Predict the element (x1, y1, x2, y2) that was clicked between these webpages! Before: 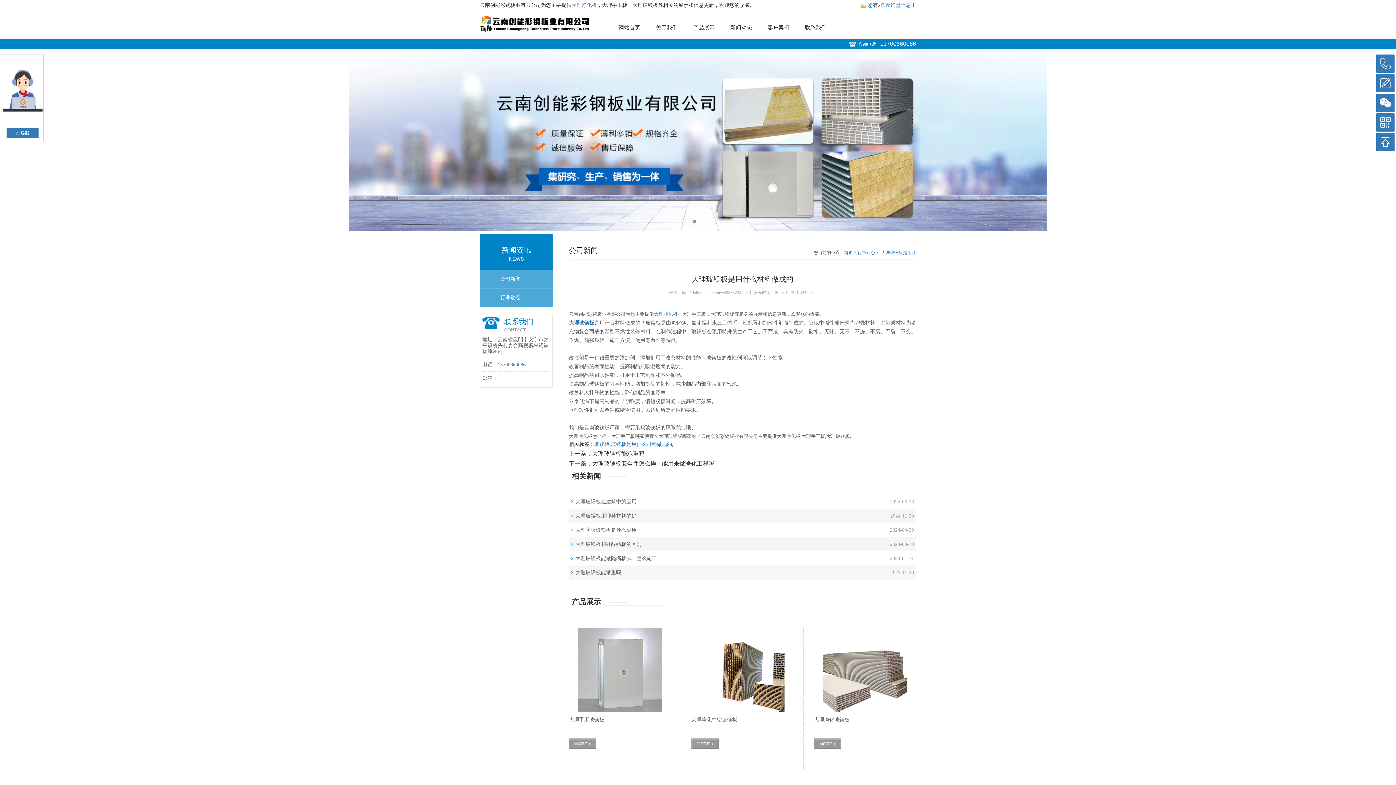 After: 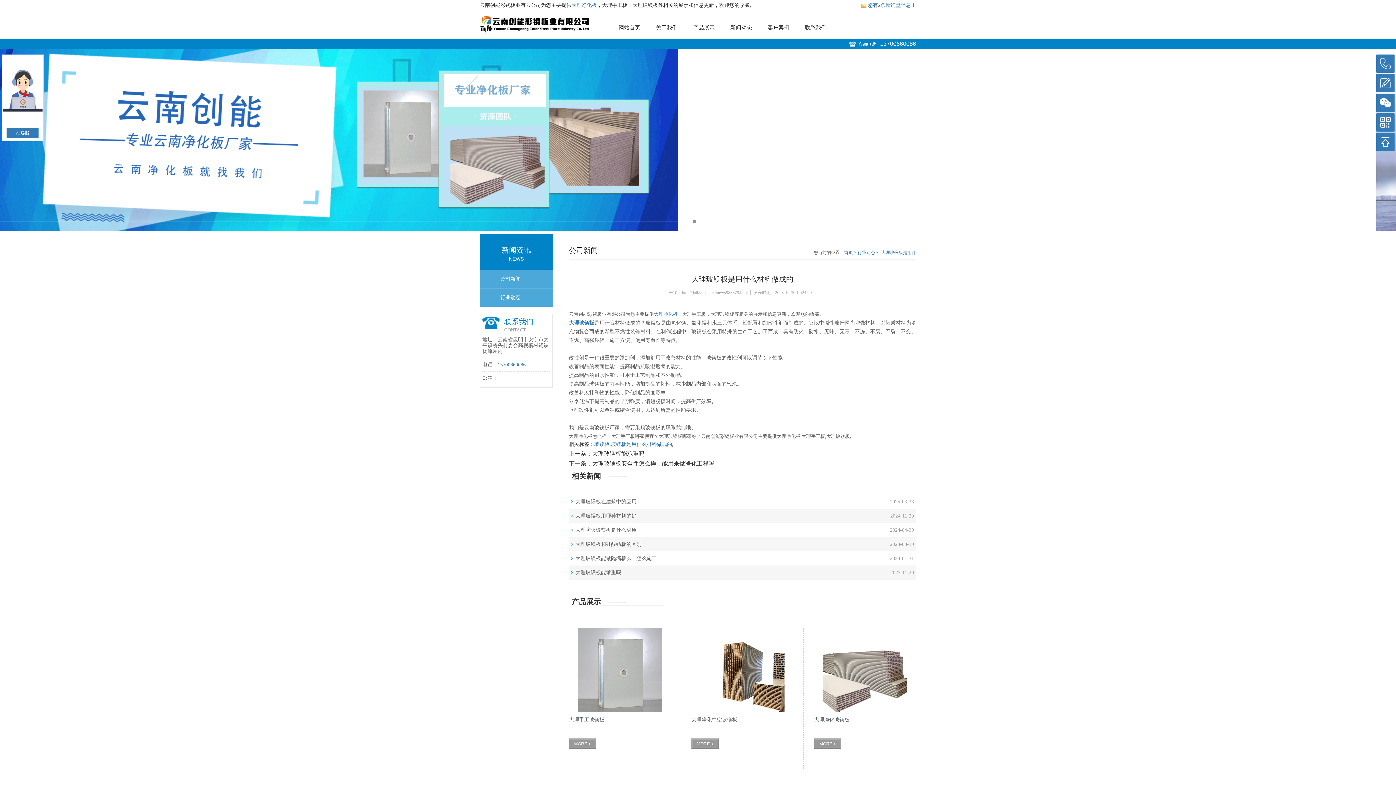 Action: bbox: (880, 39, 916, 48) label: 13700660086